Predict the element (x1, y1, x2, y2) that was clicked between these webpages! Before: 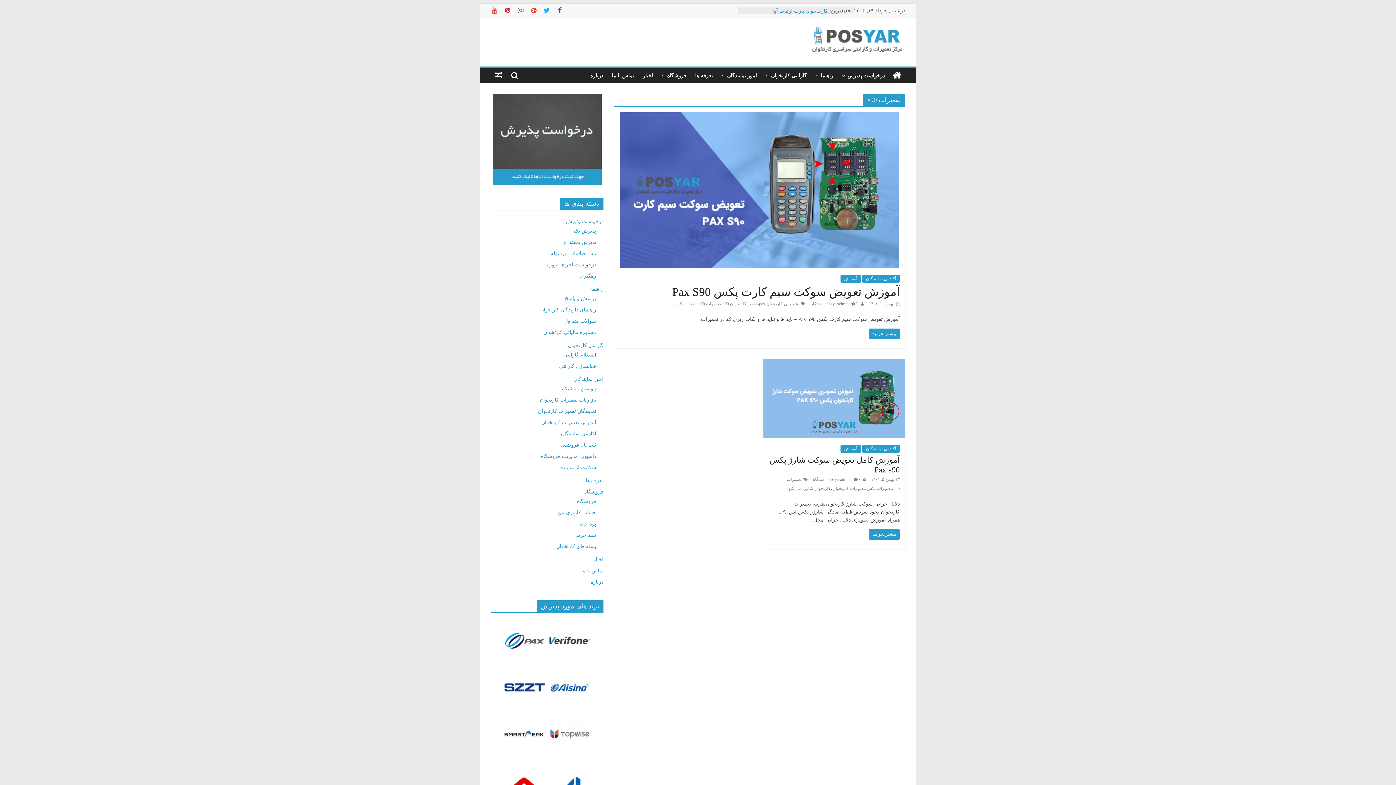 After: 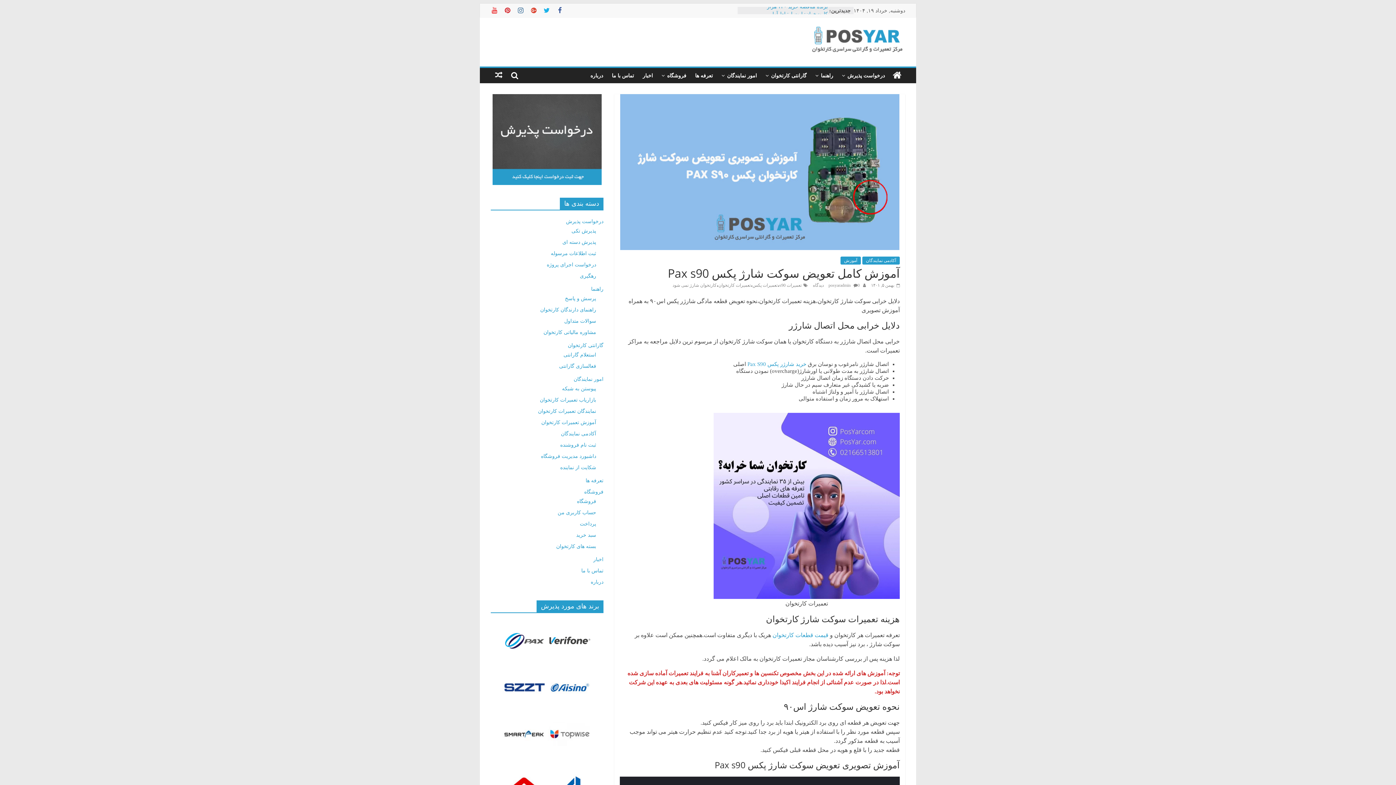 Action: bbox: (763, 360, 905, 366)